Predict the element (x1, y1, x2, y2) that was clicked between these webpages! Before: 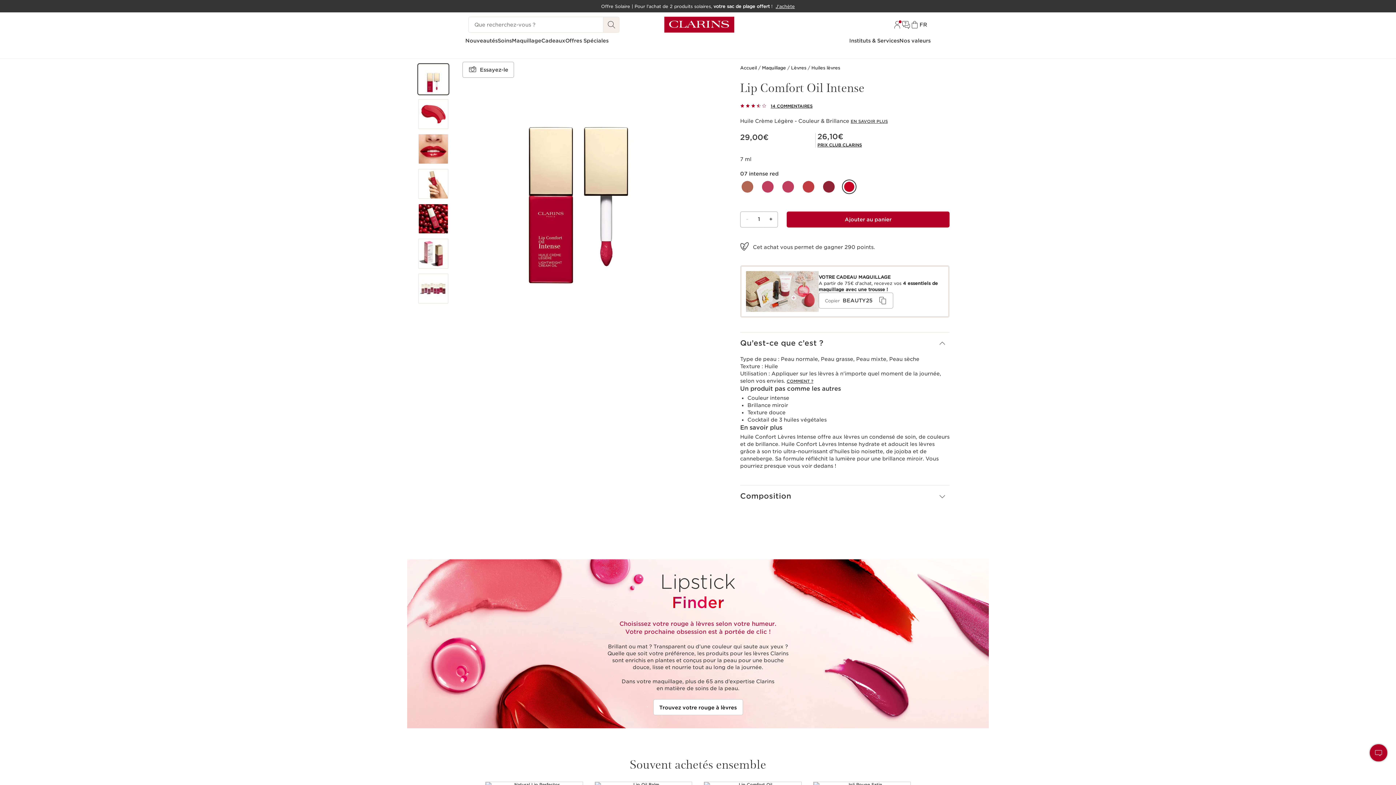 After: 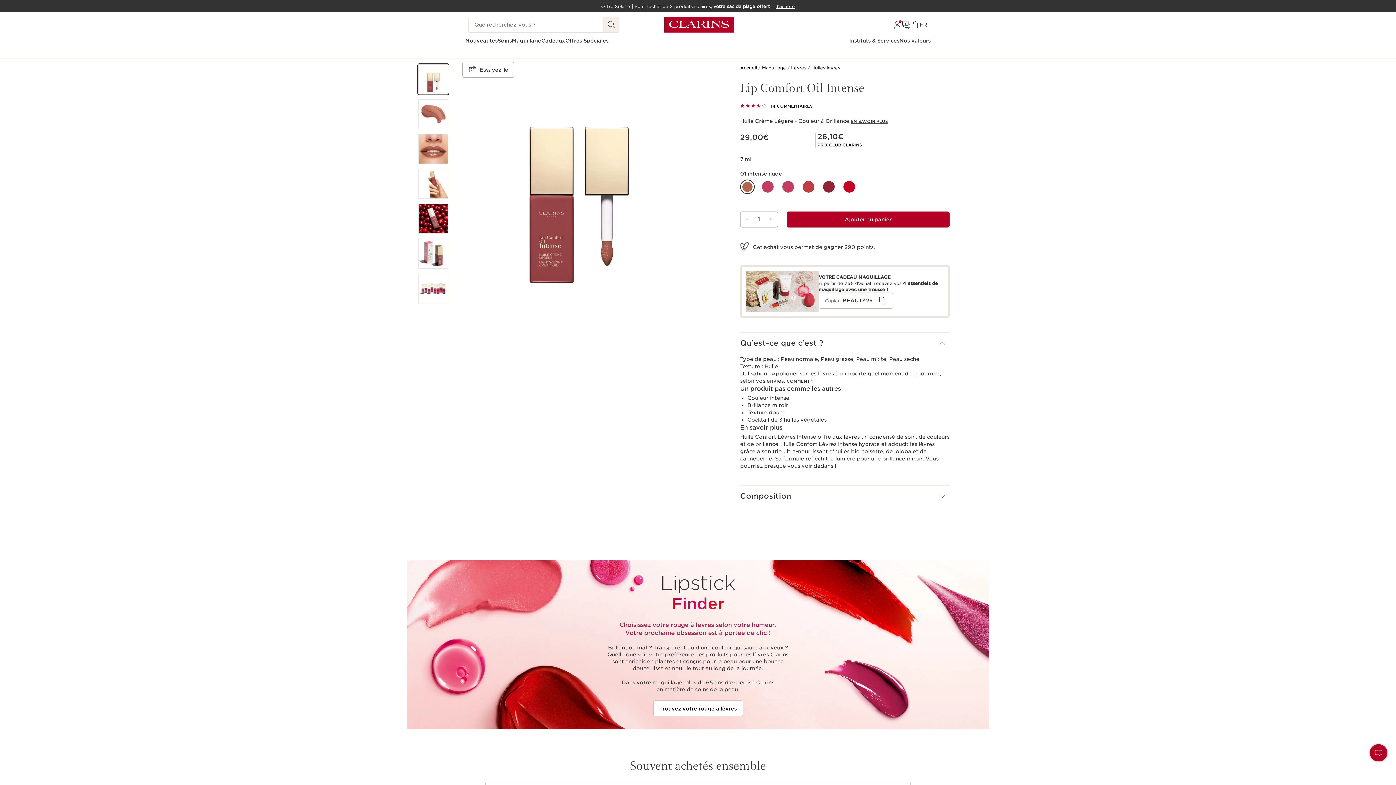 Action: bbox: (741, 180, 753, 192)